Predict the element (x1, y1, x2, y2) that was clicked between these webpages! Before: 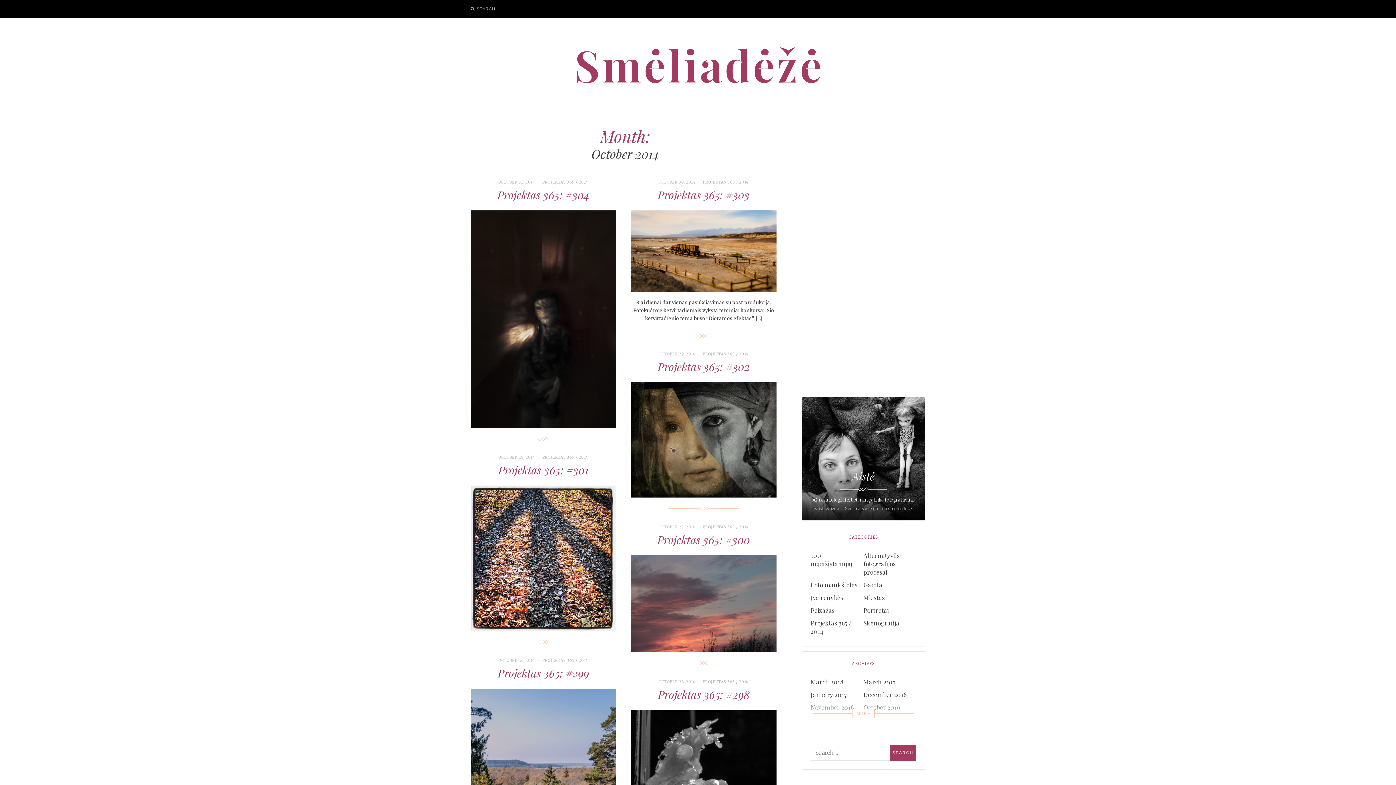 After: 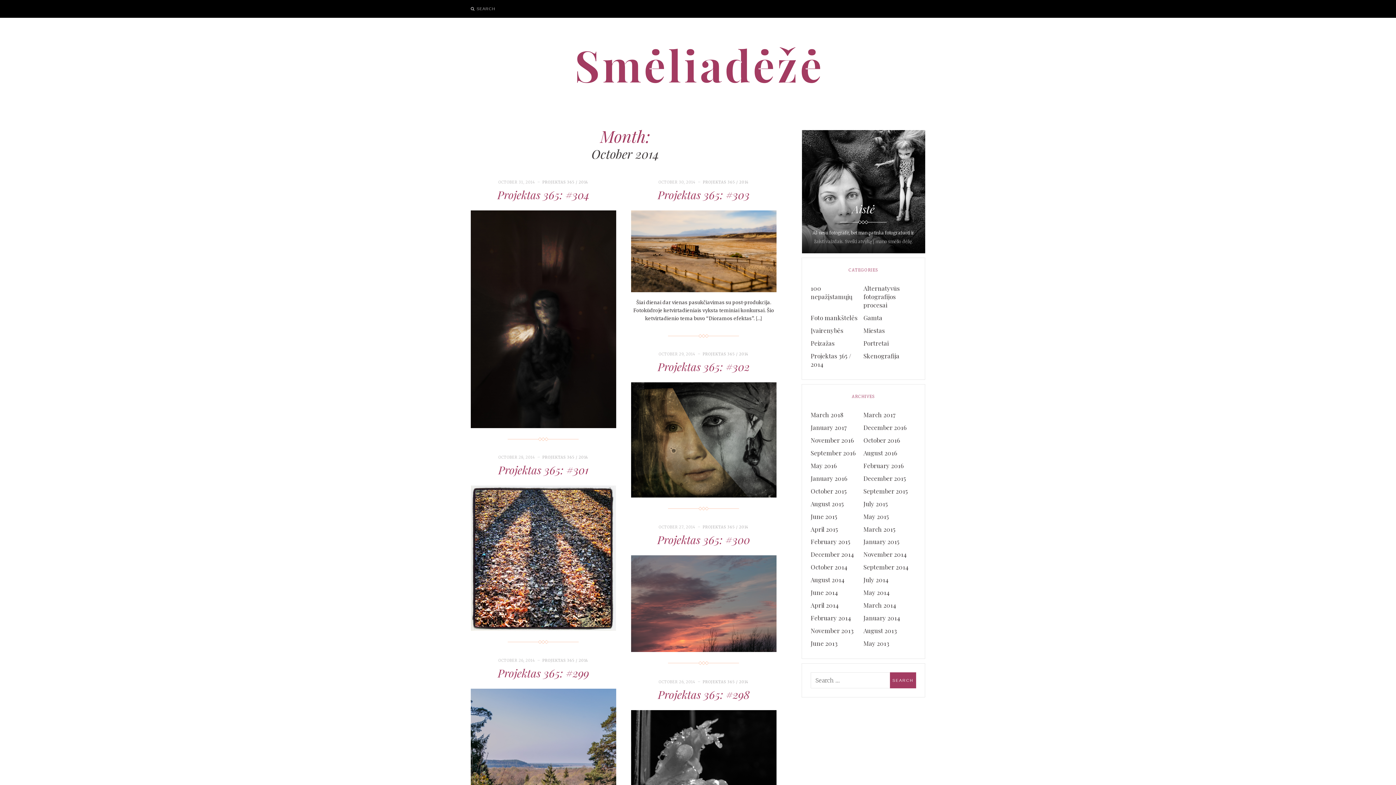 Action: label: March 2018 bbox: (810, 676, 843, 688)